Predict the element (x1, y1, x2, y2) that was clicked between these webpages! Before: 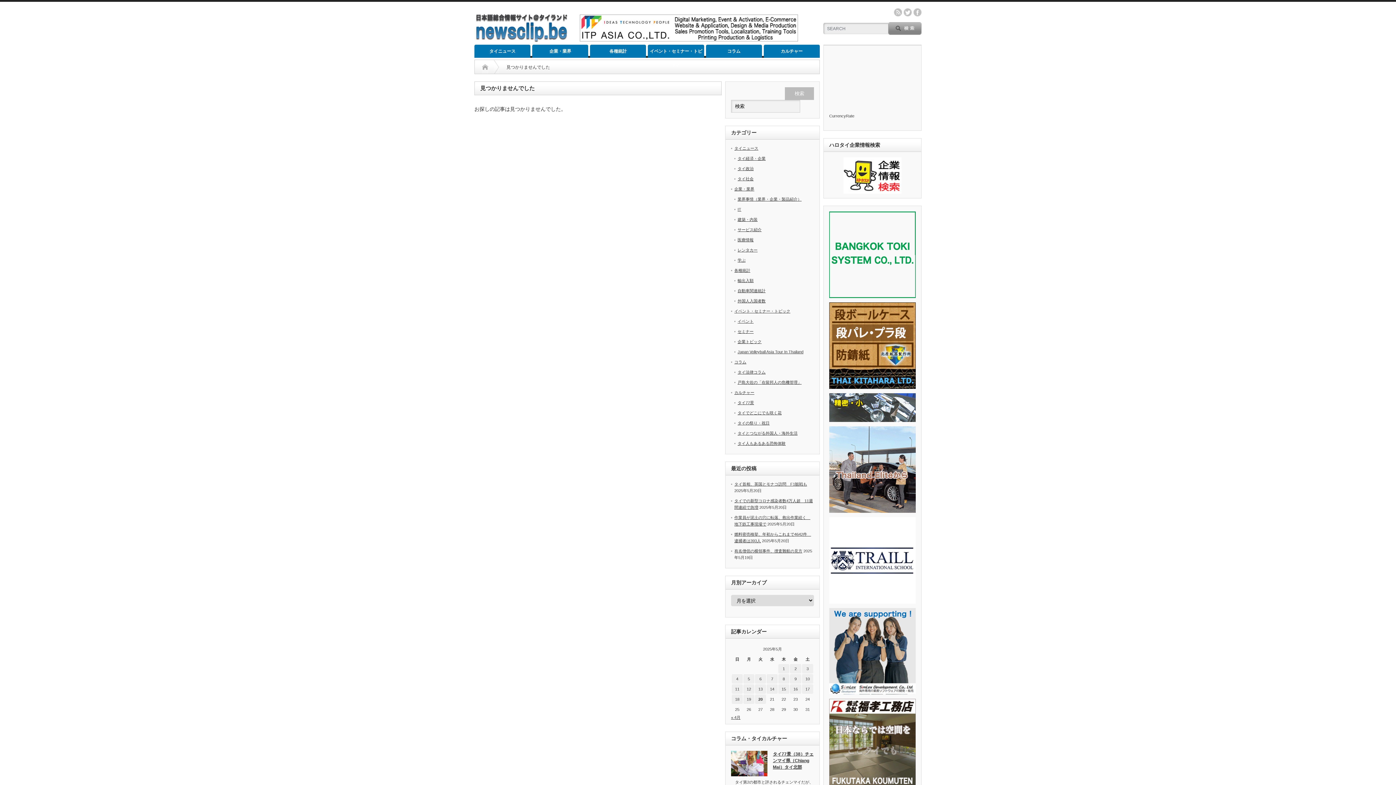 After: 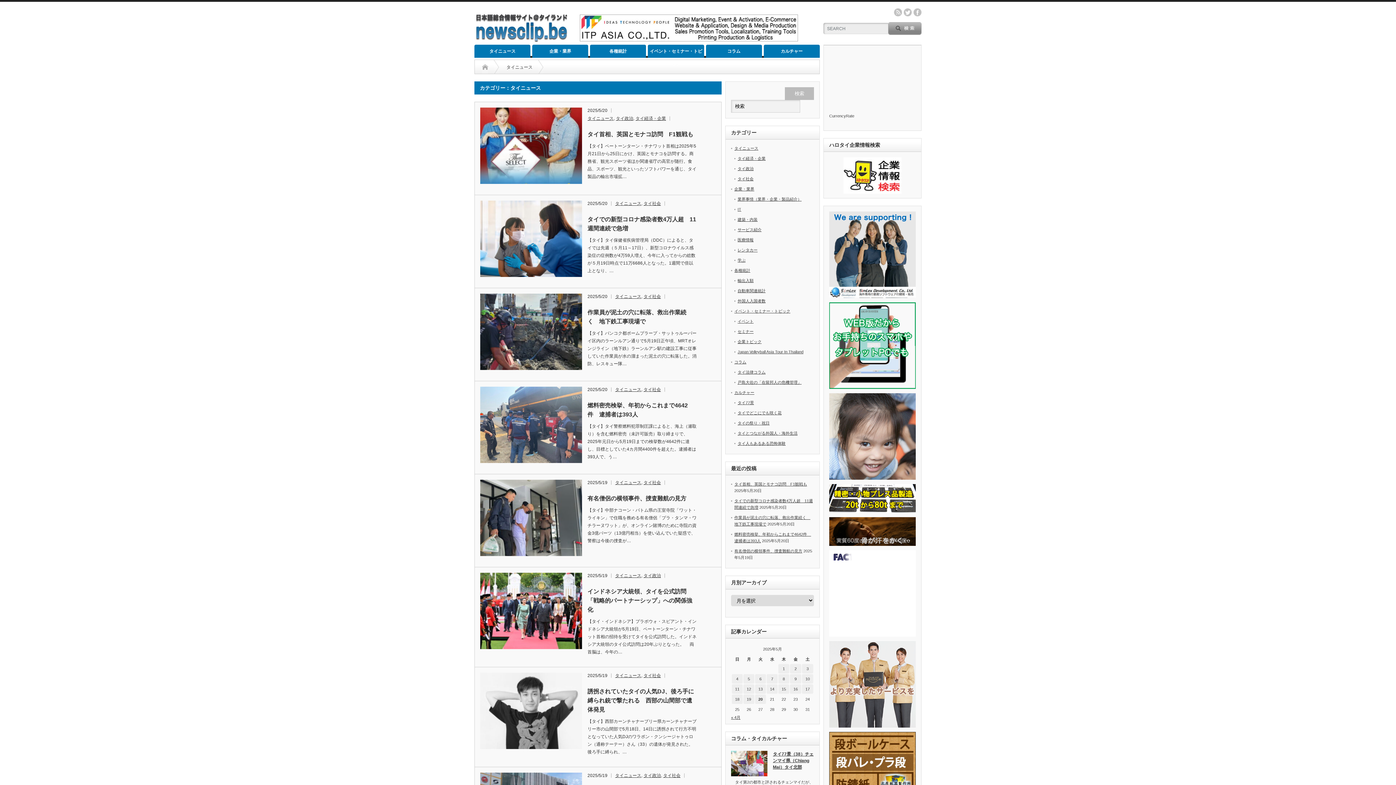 Action: label: タイニュース bbox: (474, 44, 530, 57)